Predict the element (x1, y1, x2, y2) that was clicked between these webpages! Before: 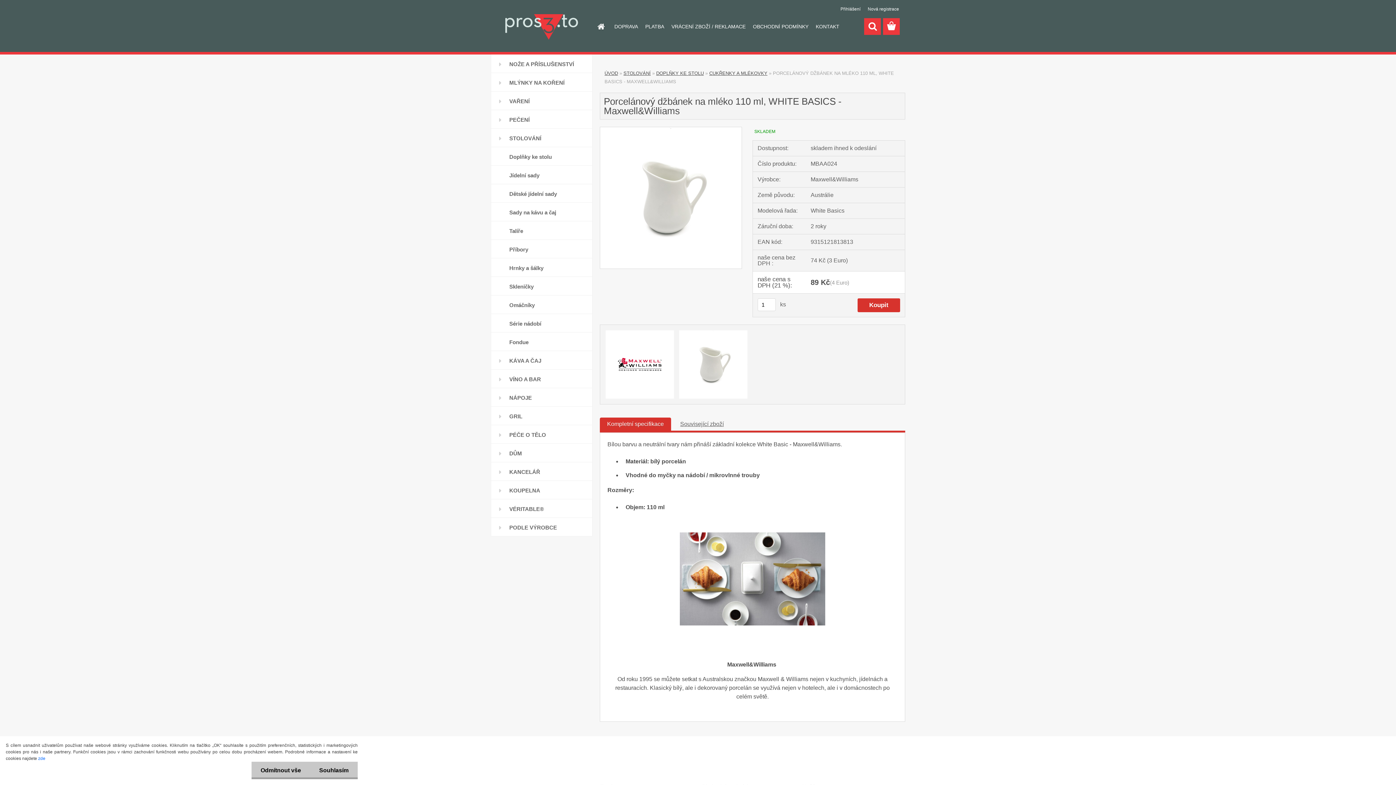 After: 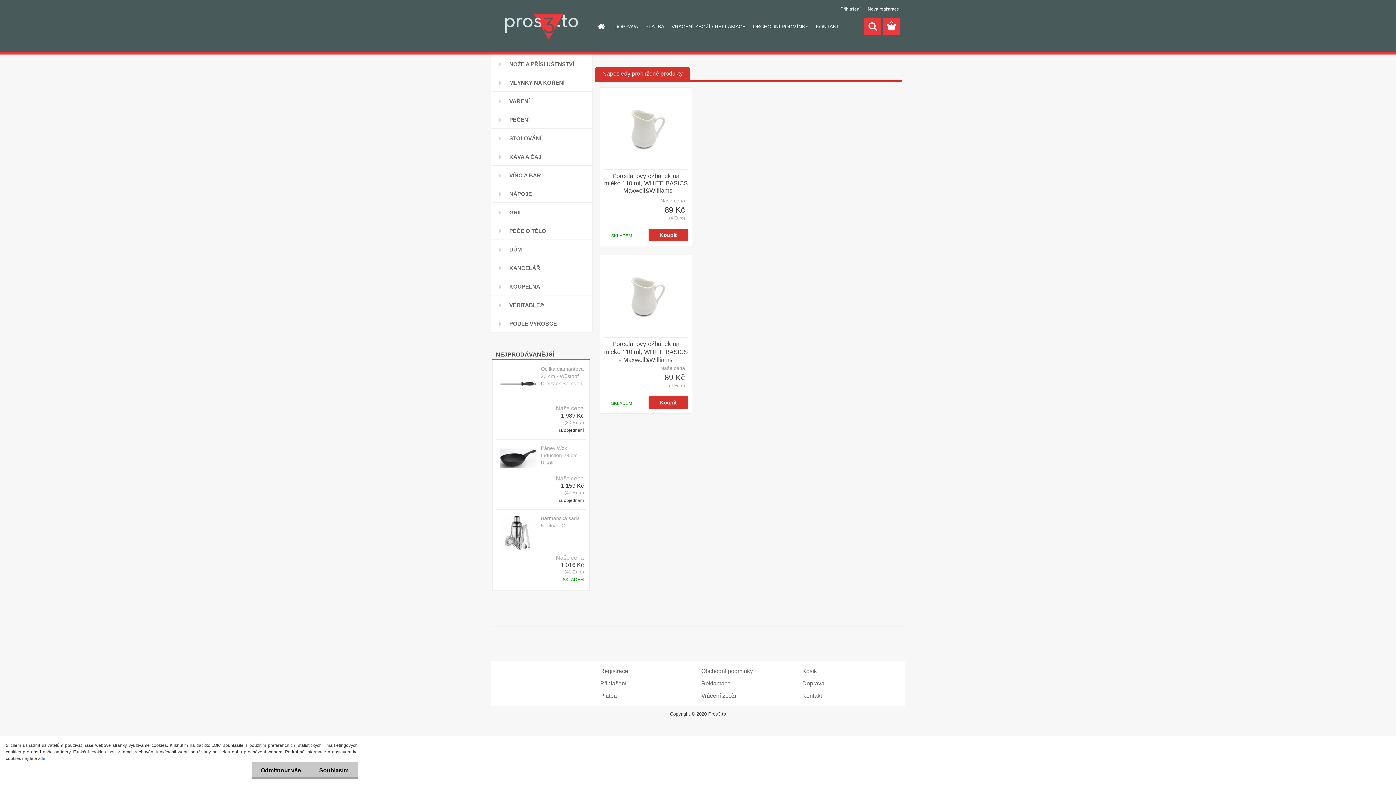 Action: bbox: (604, 70, 618, 75) label: ÚVOD